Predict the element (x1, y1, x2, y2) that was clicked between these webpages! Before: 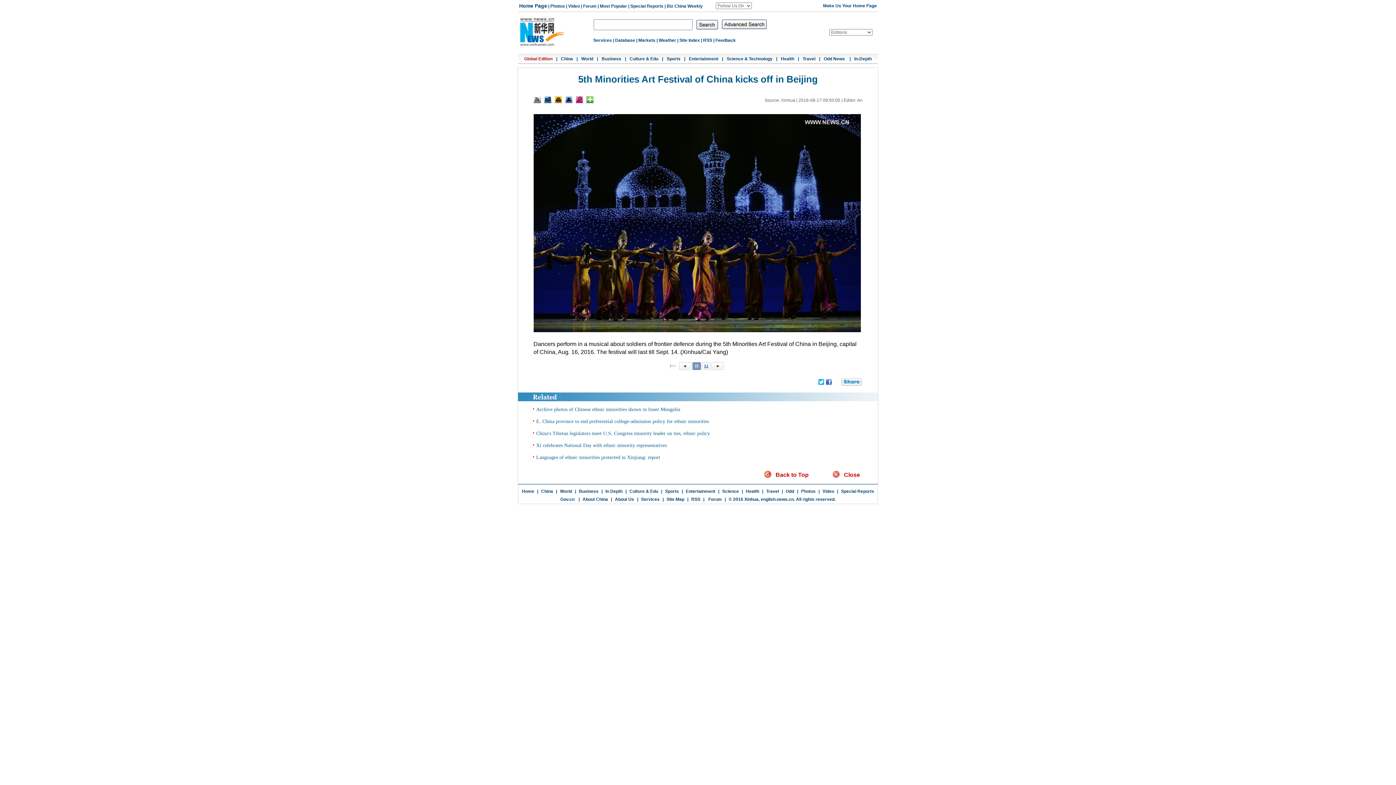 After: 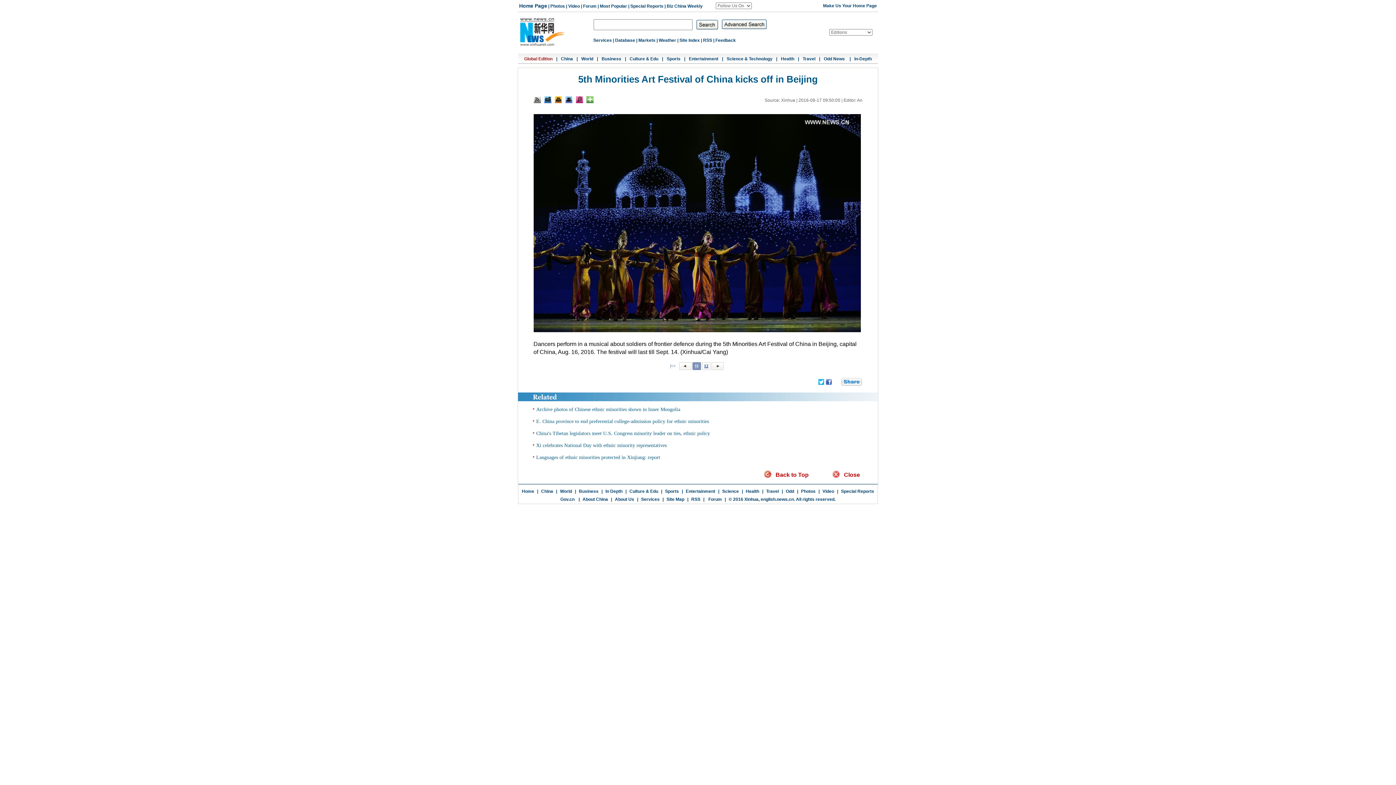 Action: bbox: (533, 99, 540, 104)